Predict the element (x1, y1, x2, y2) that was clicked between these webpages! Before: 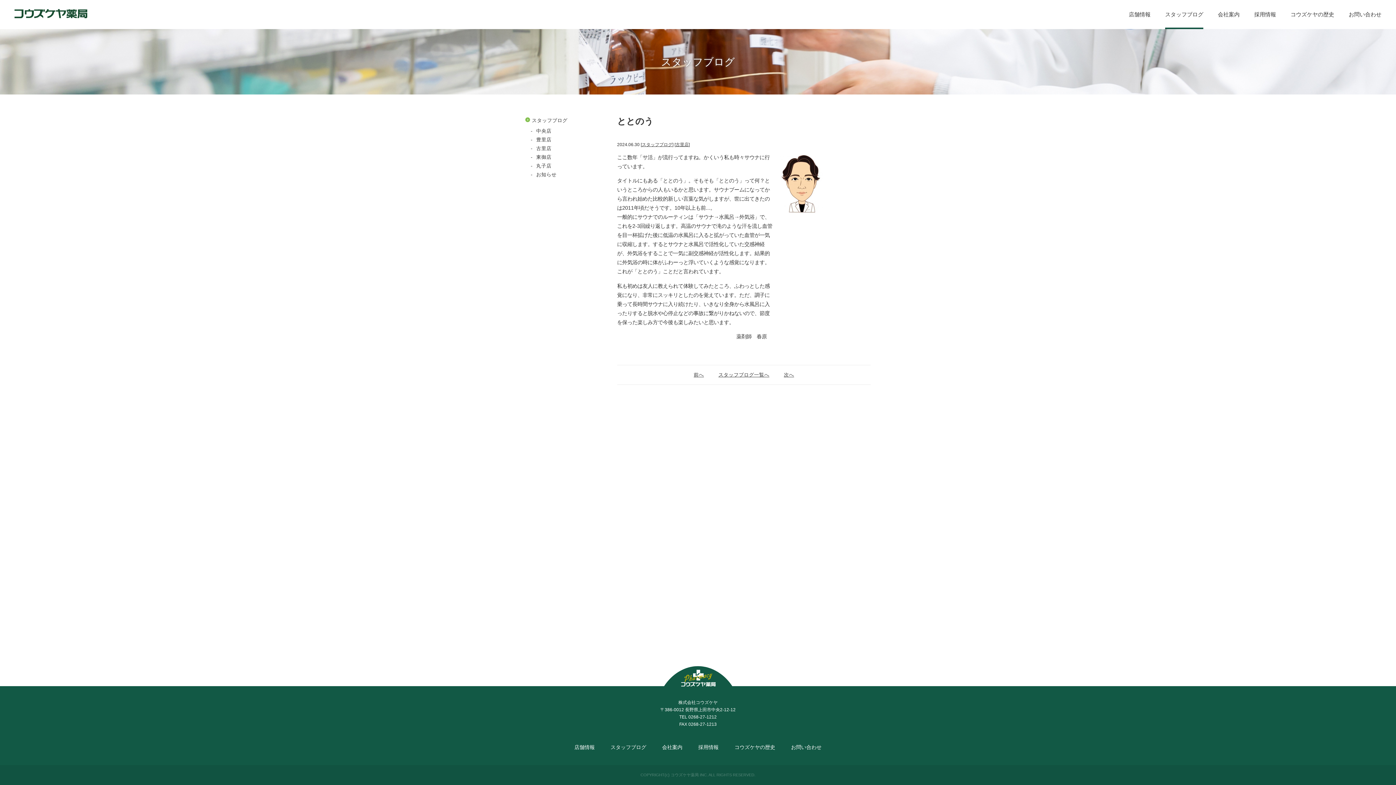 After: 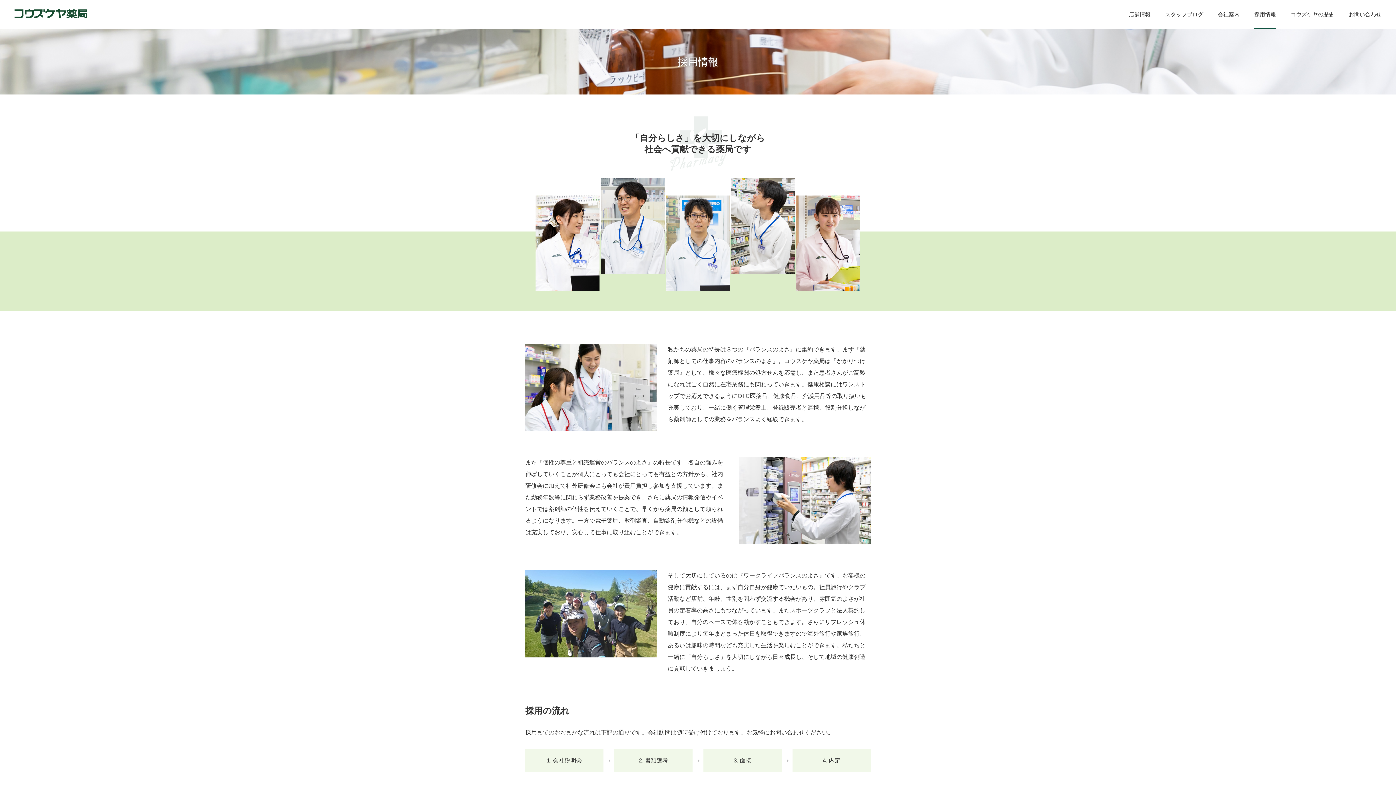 Action: label: 採用情報 bbox: (694, 744, 722, 750)